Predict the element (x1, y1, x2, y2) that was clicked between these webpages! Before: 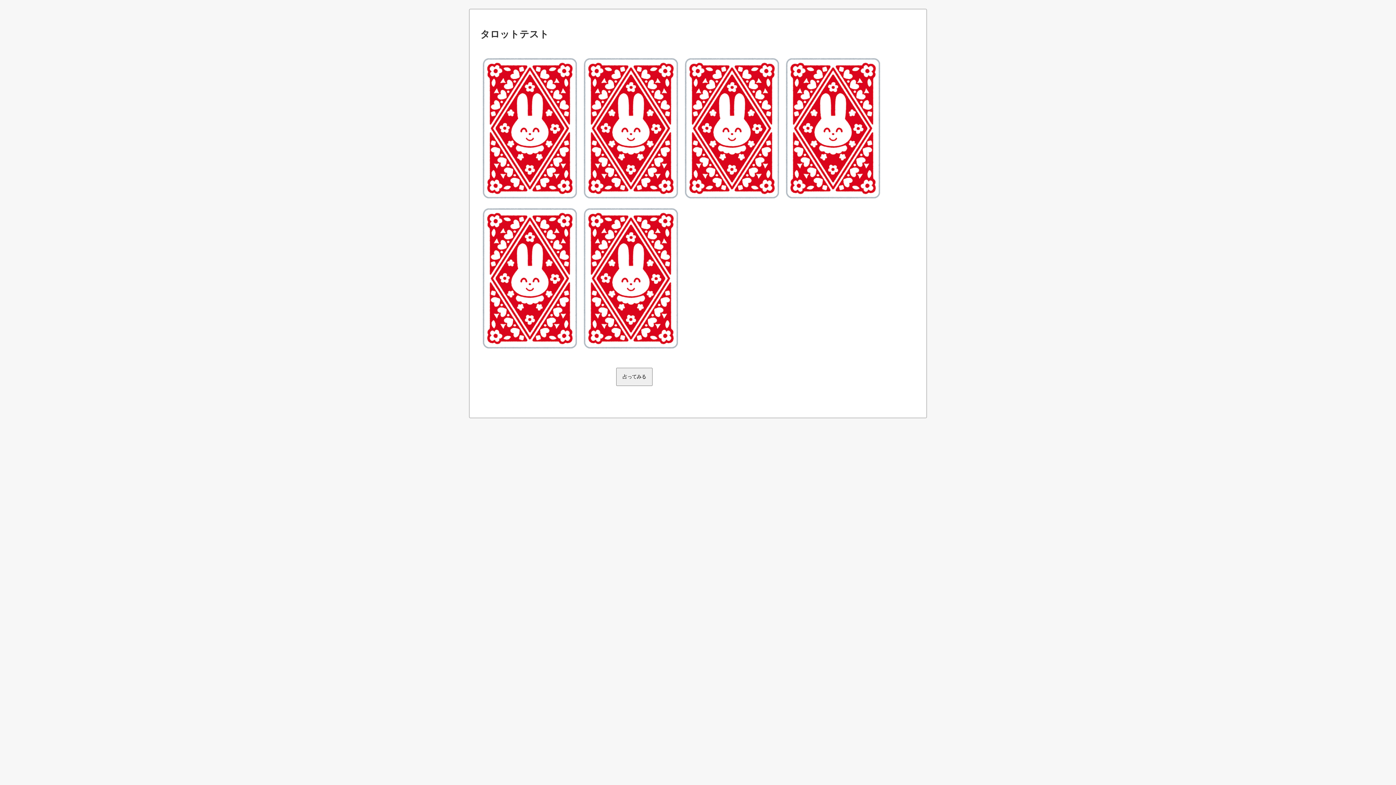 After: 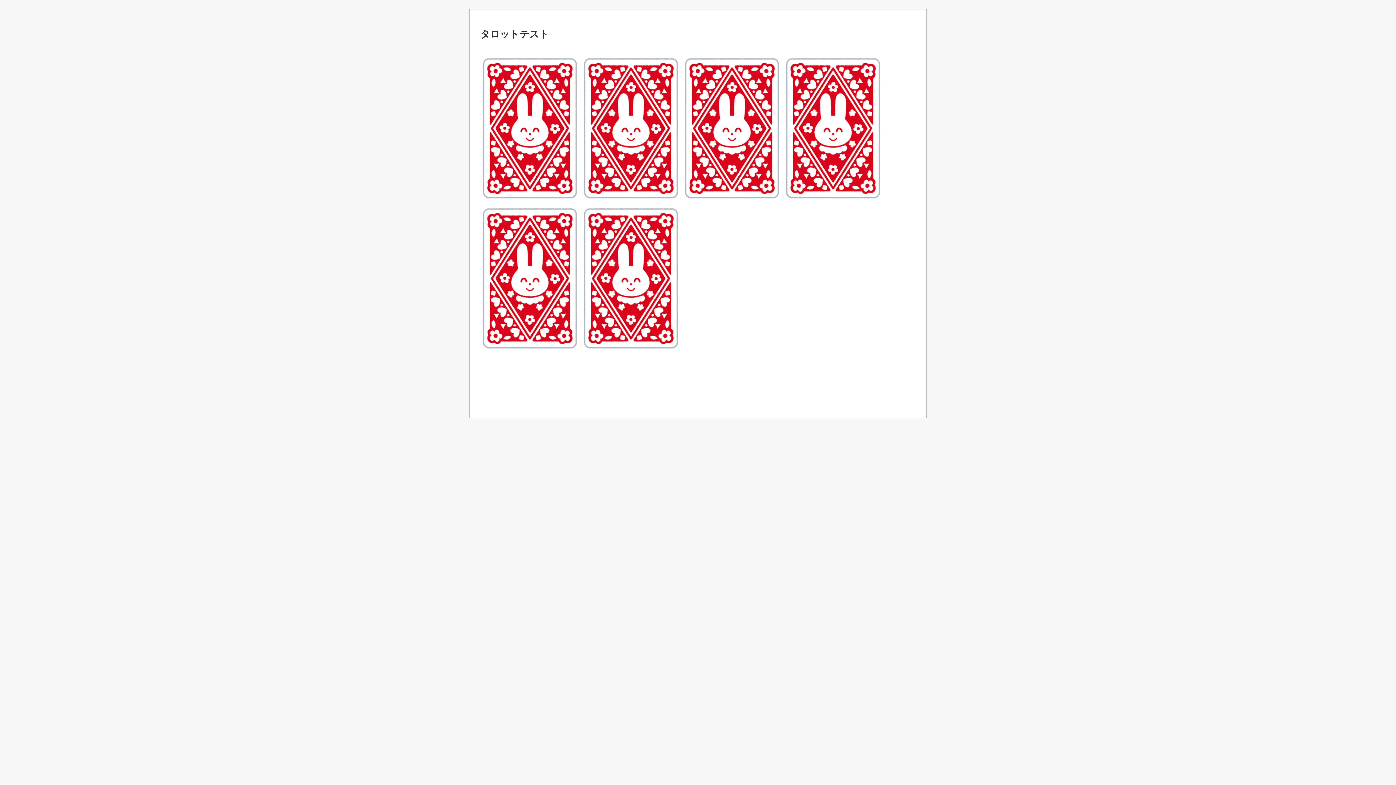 Action: bbox: (616, 368, 652, 386) label: 占ってみる